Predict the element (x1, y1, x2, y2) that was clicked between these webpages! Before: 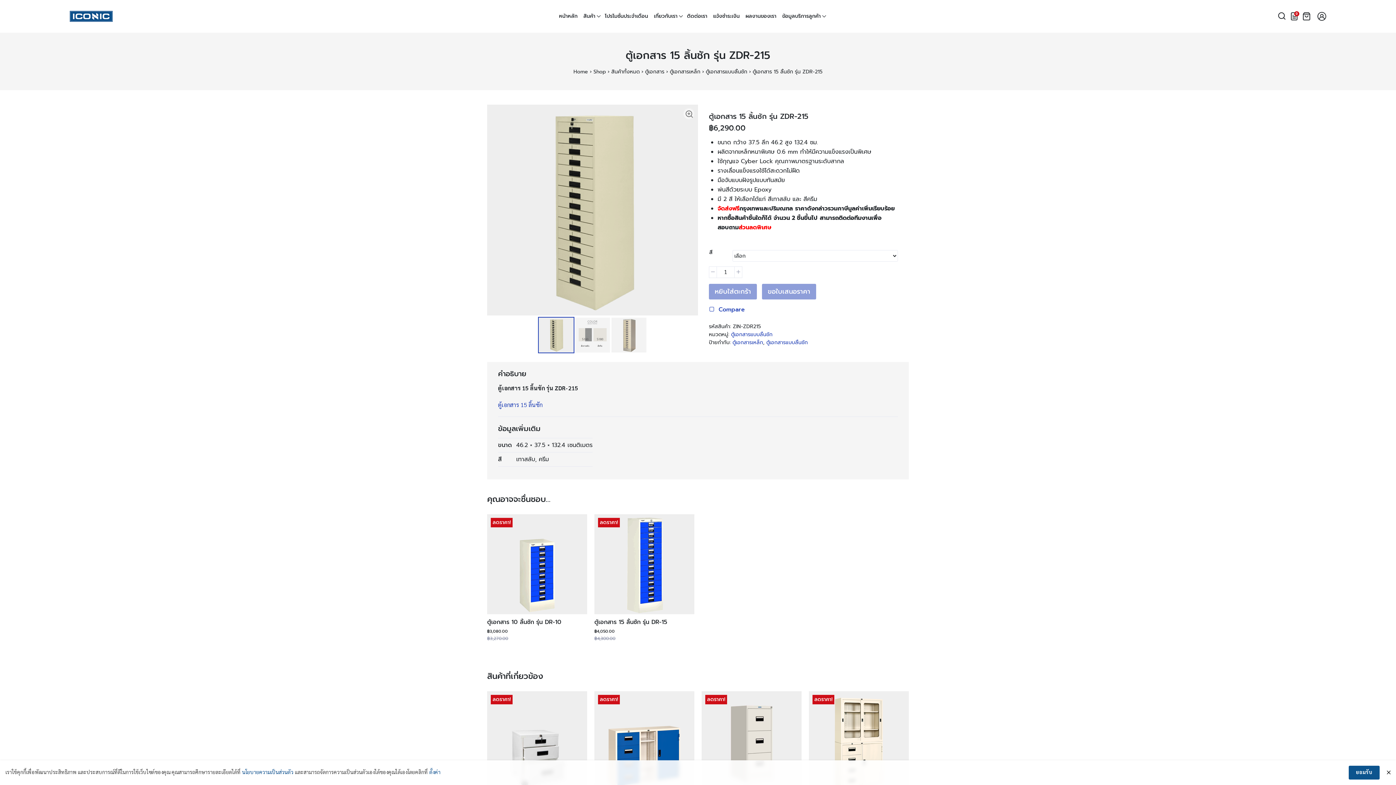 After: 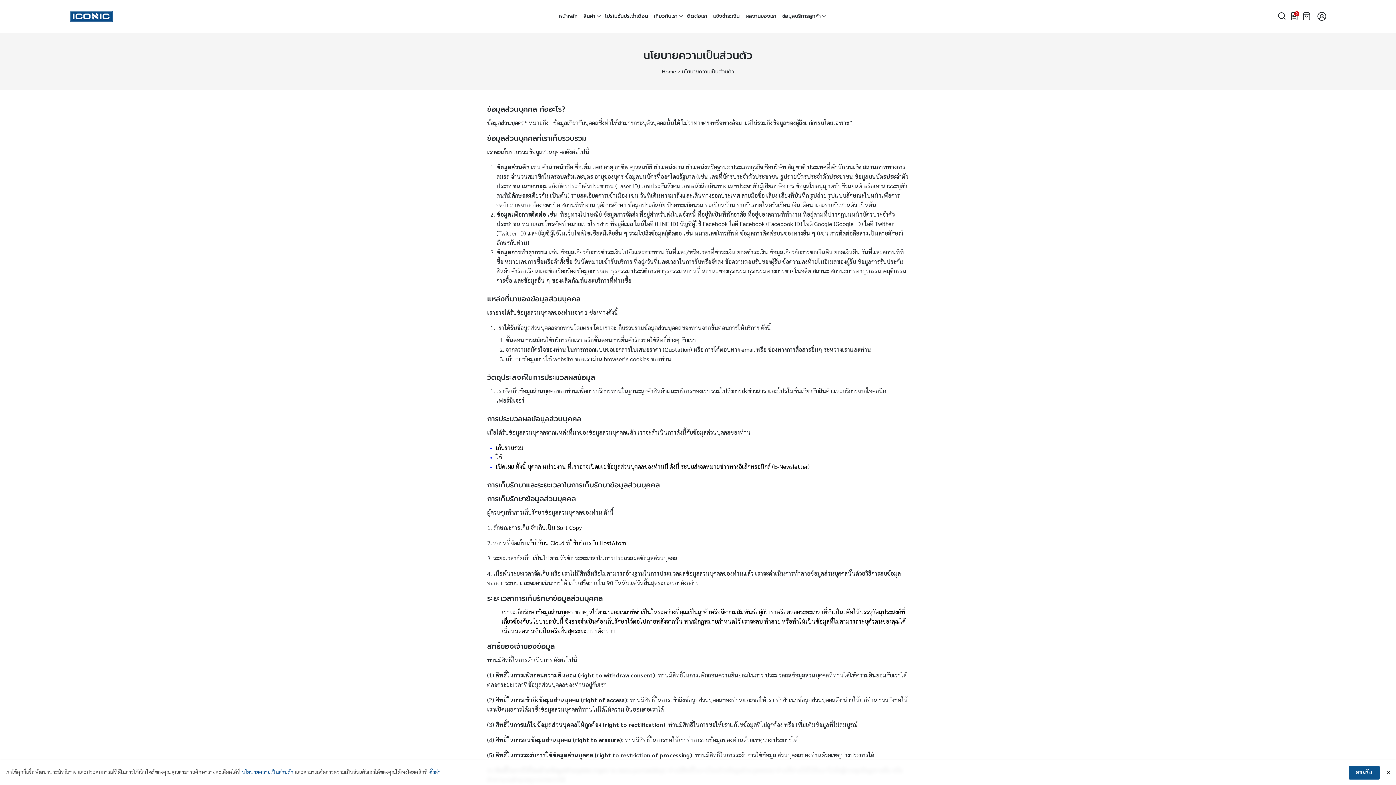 Action: label: นโยบายความเป็นส่วนตัว bbox: (242, 769, 293, 777)